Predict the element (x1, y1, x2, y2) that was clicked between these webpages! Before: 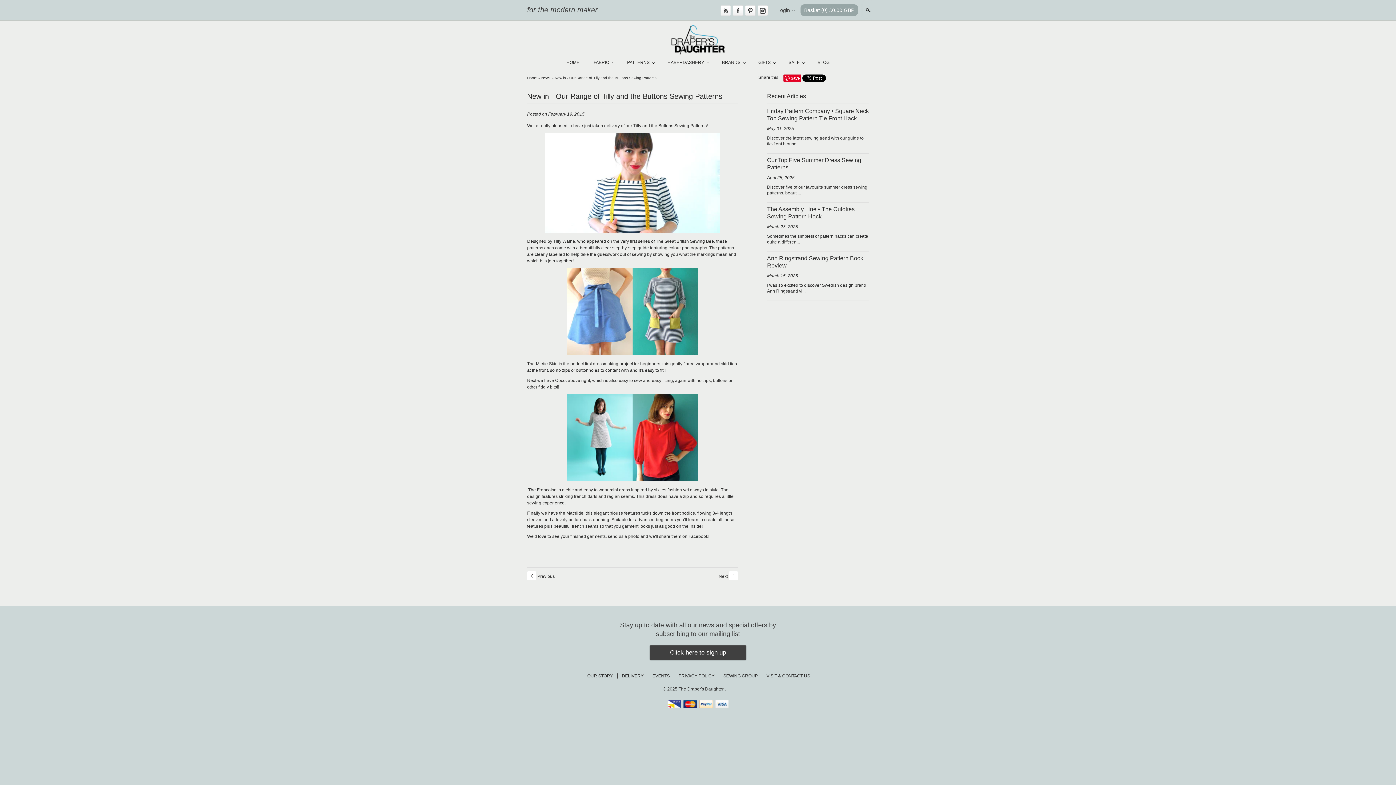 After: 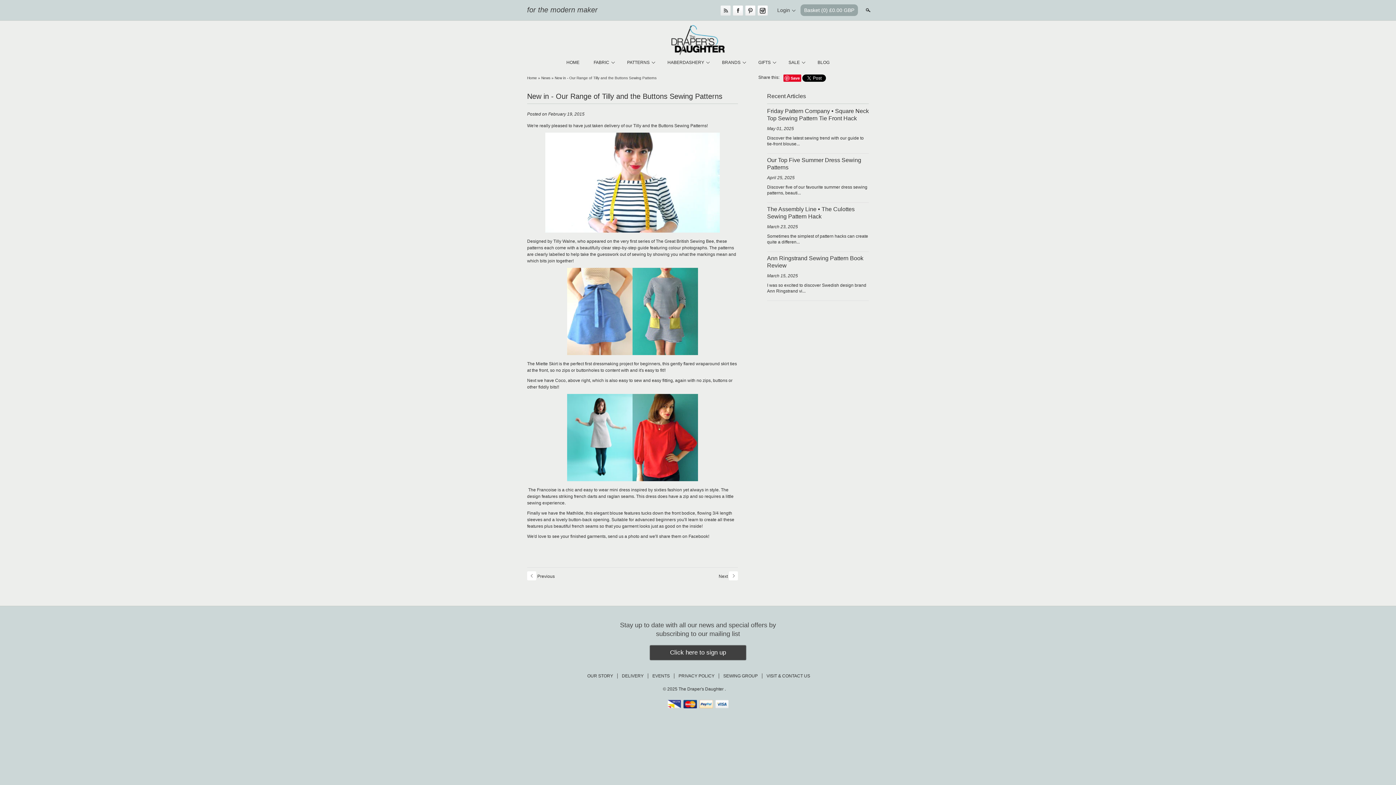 Action: bbox: (720, 5, 730, 15) label: RSS